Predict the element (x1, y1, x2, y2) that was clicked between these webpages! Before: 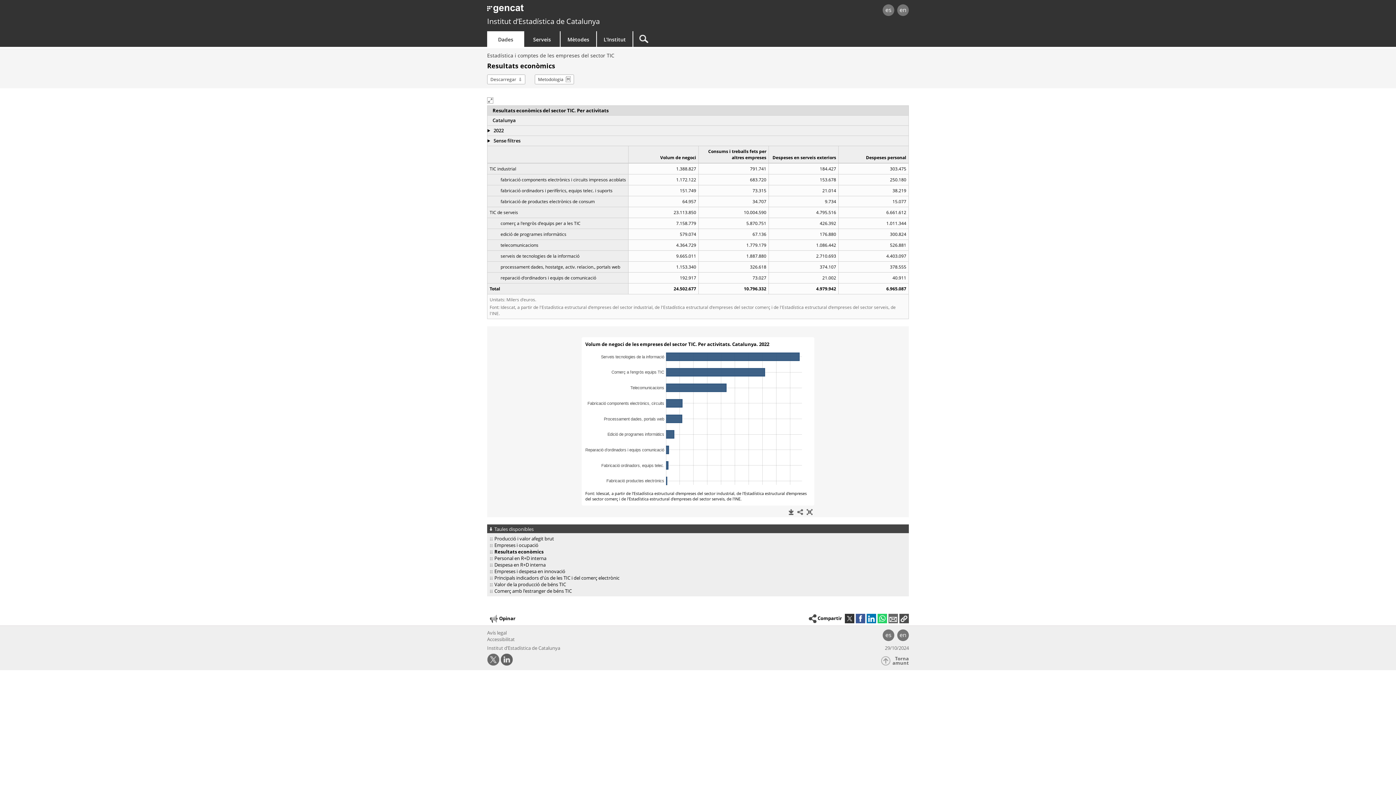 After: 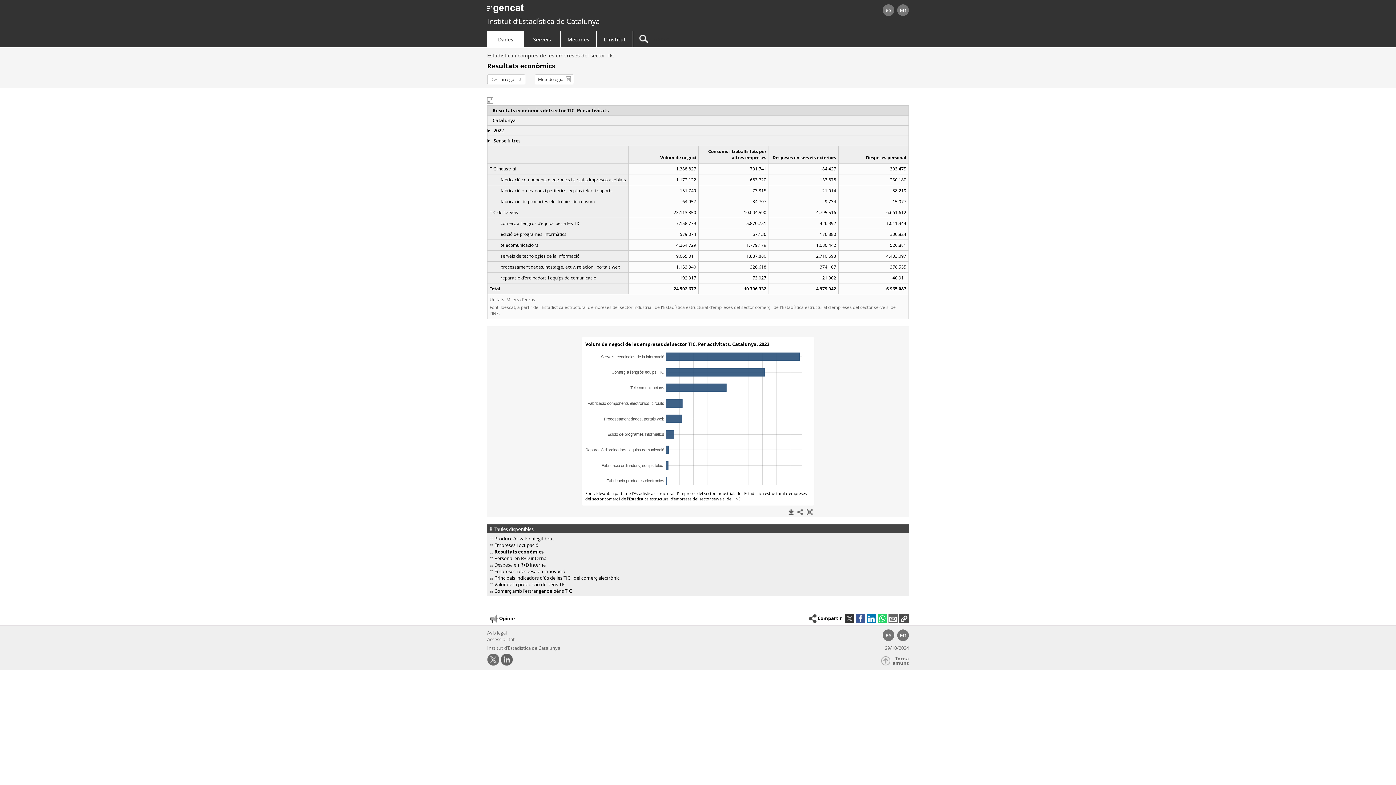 Action: bbox: (856, 614, 865, 623)